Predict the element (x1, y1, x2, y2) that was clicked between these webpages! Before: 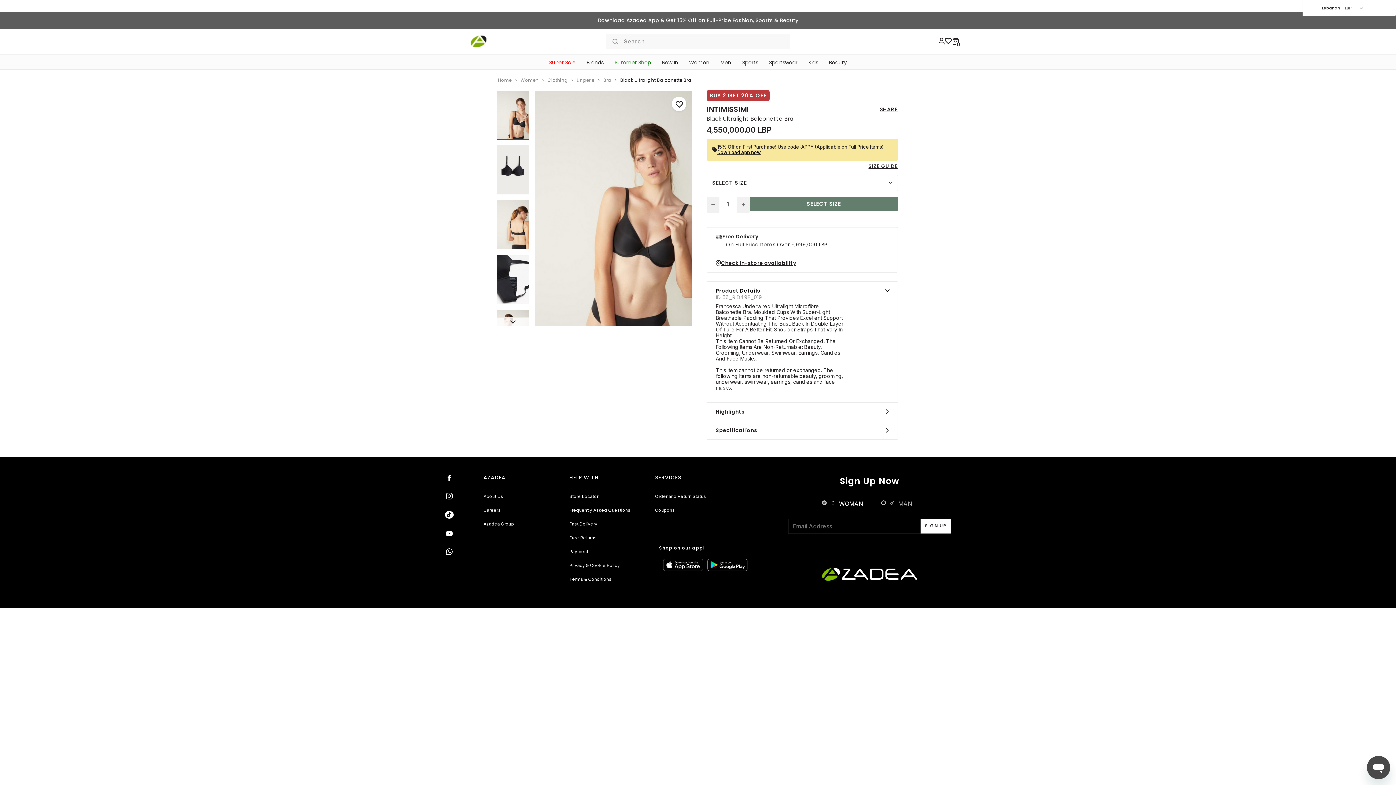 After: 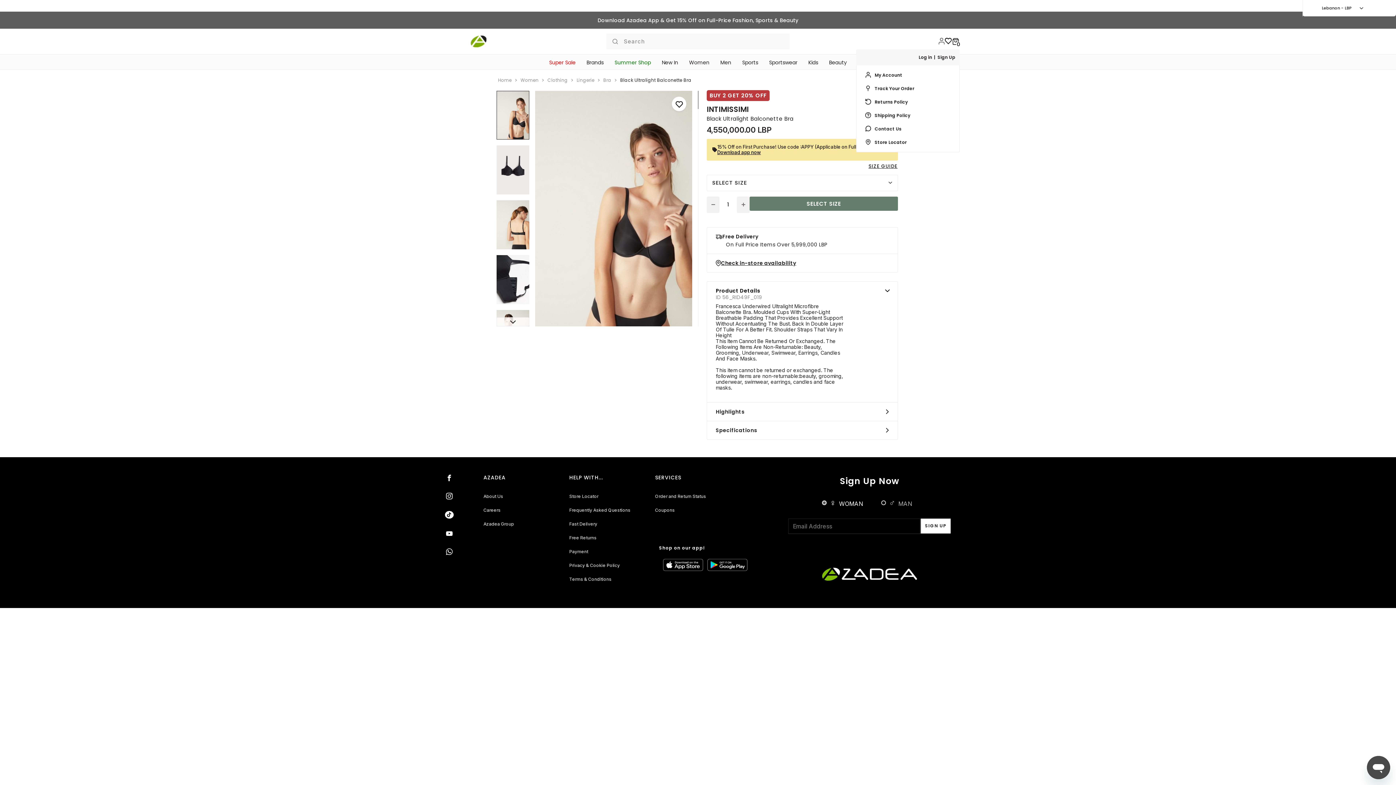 Action: bbox: (938, 37, 945, 45)